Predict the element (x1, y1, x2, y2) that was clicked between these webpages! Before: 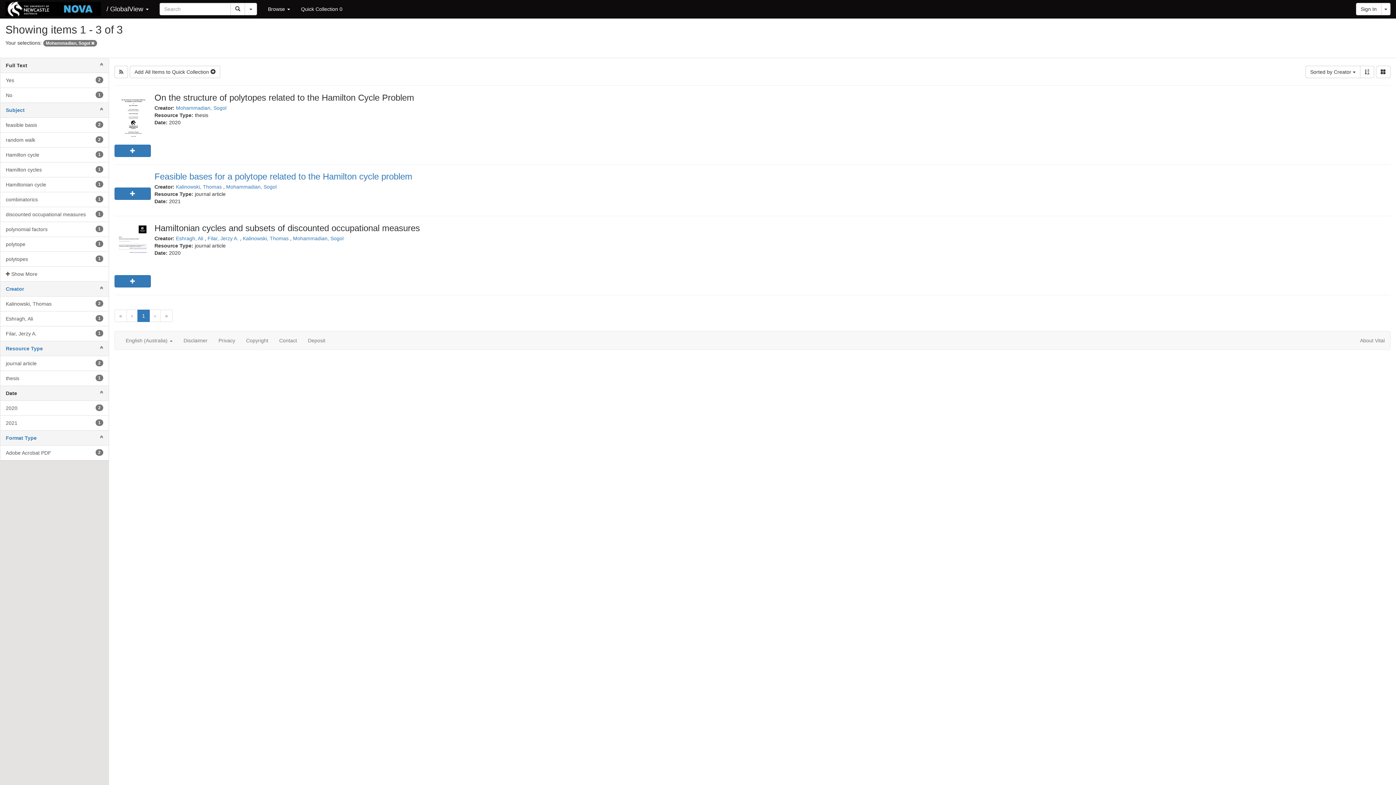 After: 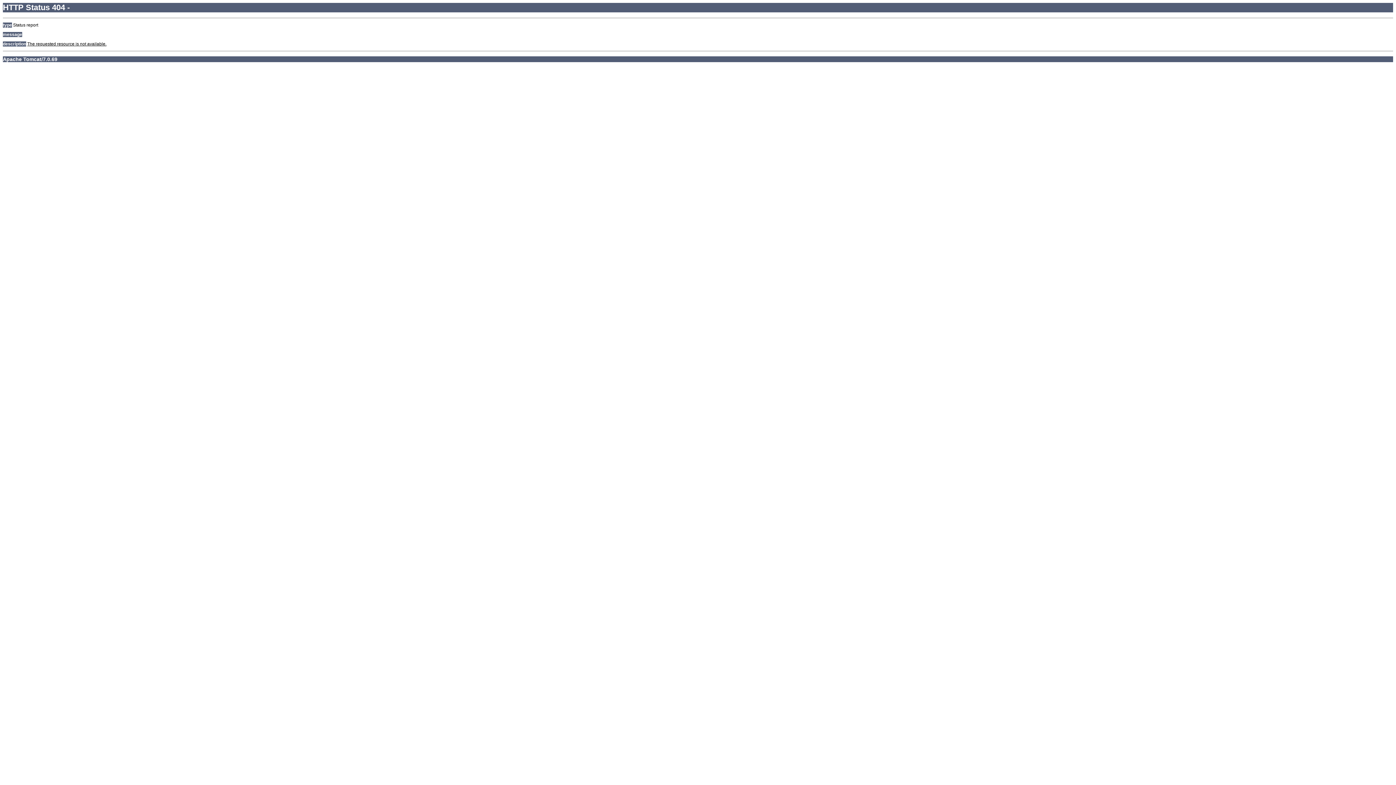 Action: bbox: (0, 356, 108, 371) label: 2
journal article